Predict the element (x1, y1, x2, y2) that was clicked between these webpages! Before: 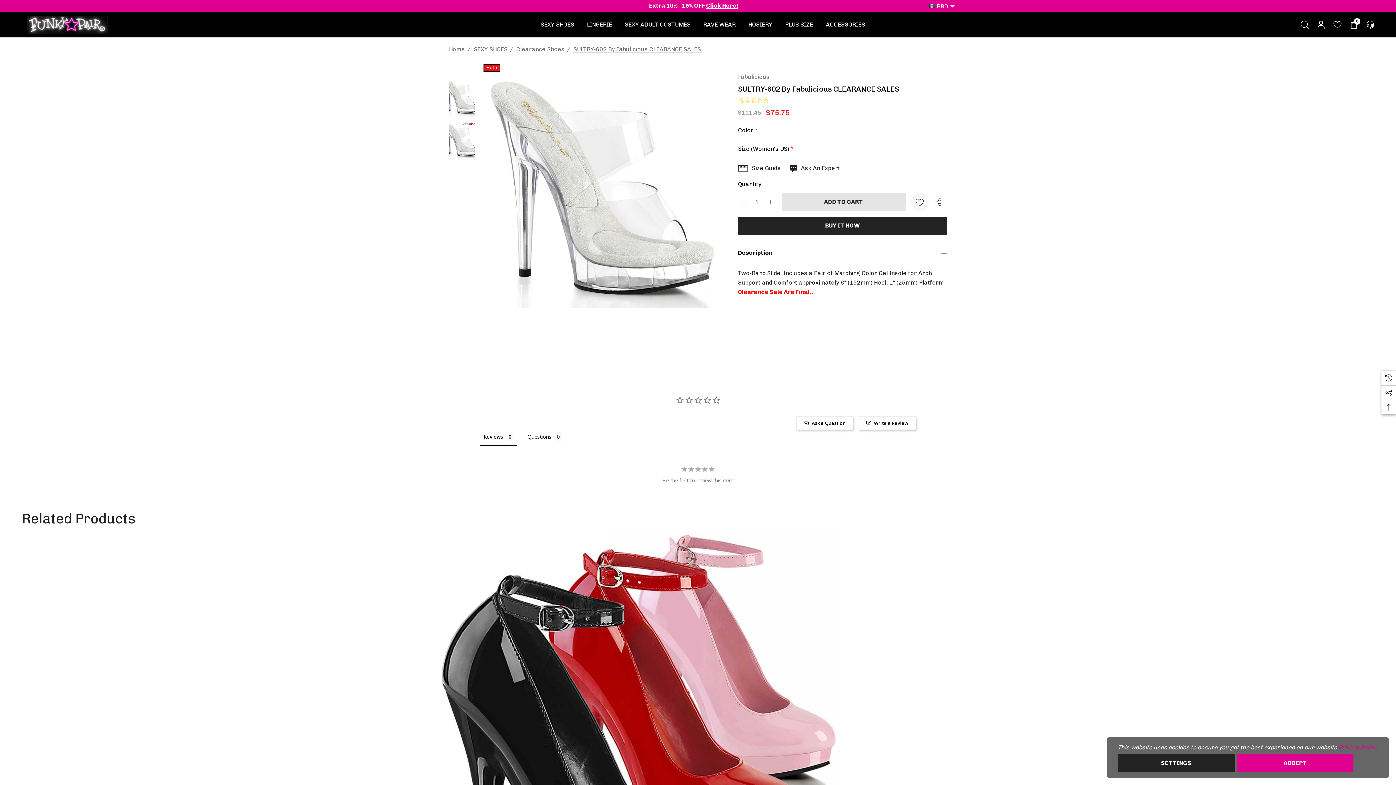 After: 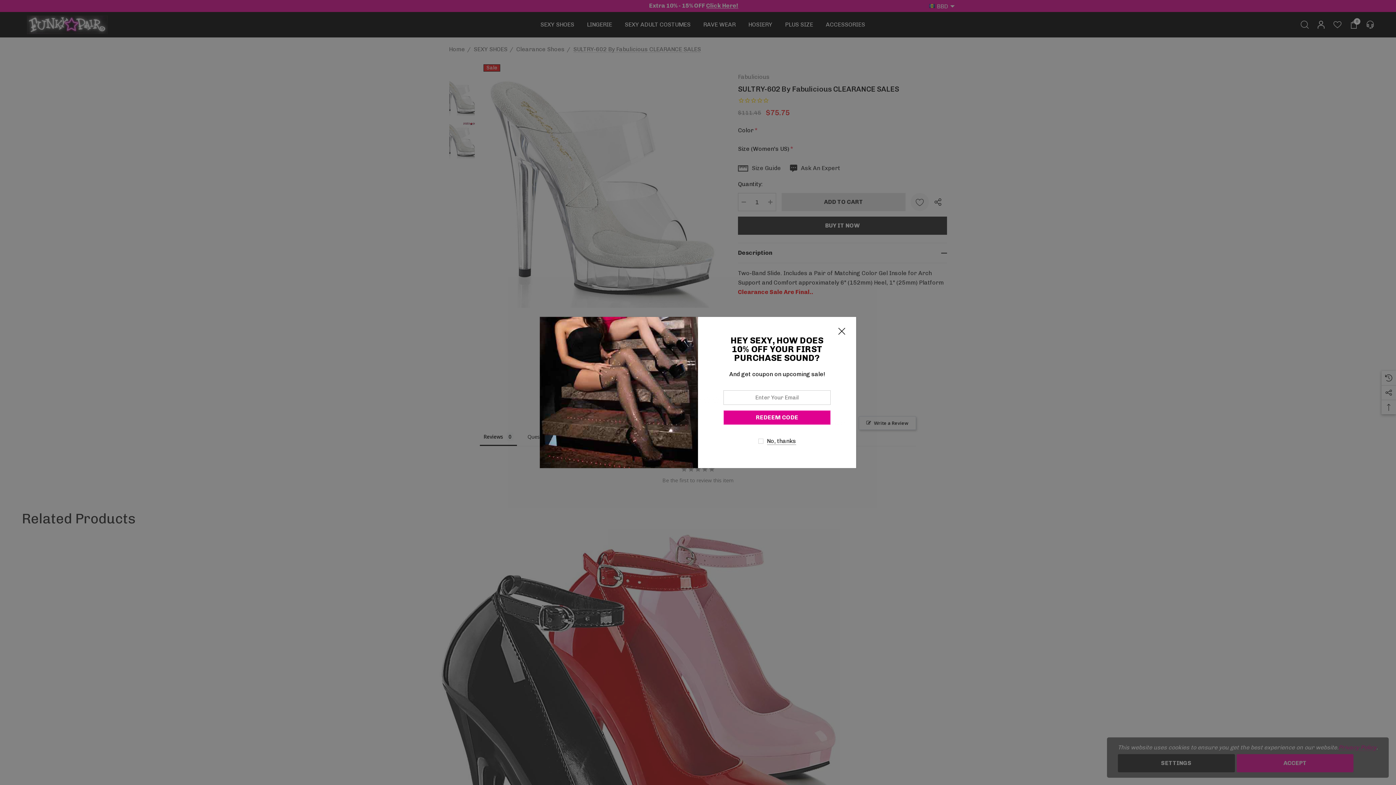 Action: bbox: (449, 77, 475, 116)